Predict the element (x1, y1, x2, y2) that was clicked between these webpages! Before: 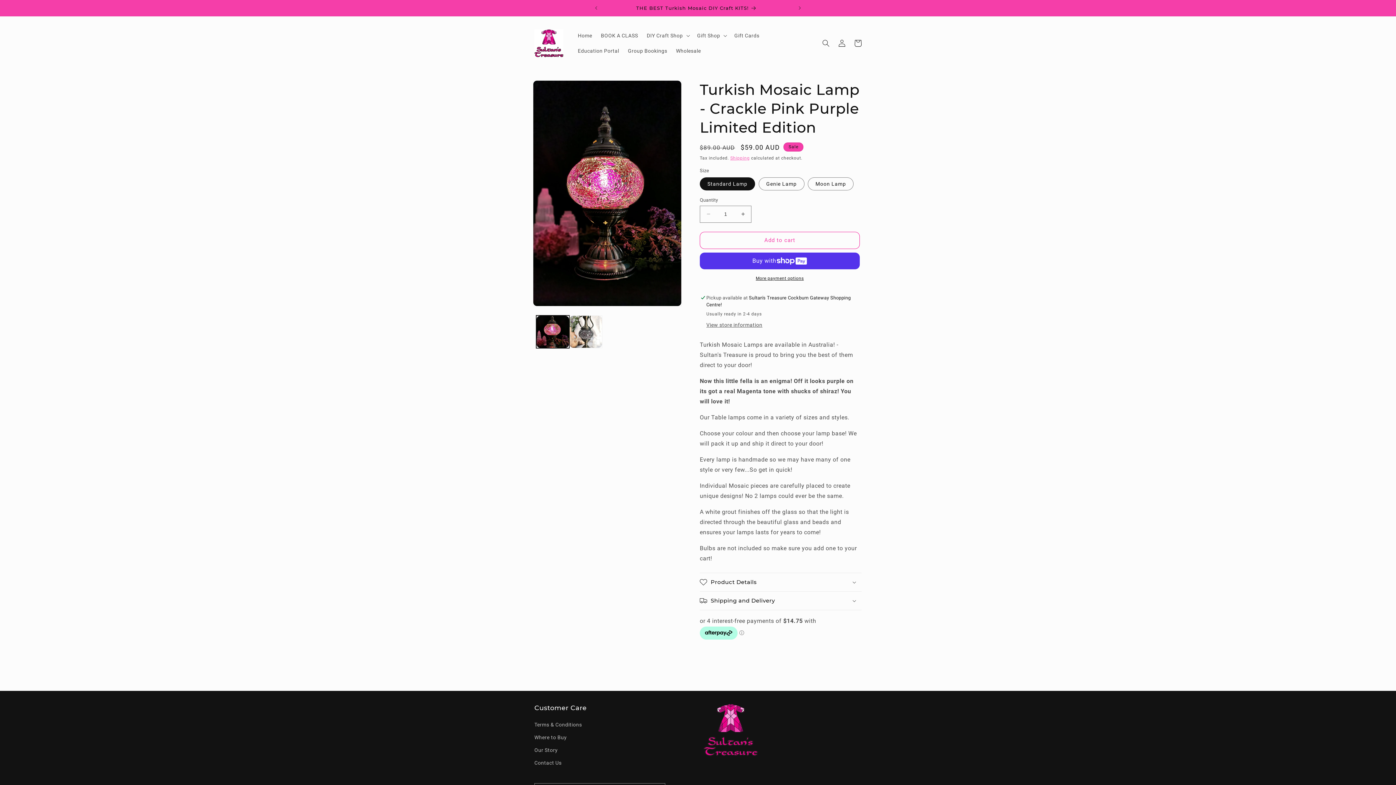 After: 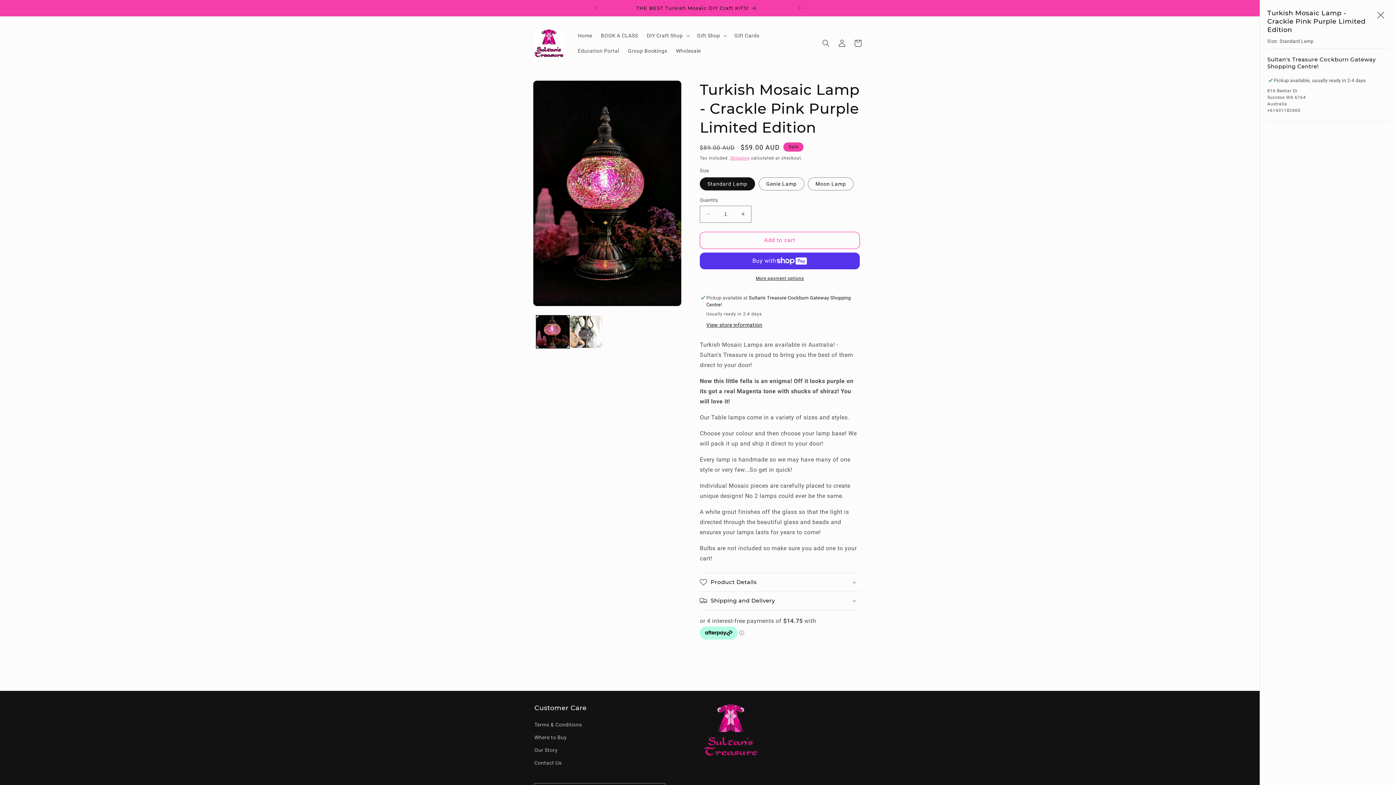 Action: label: View store information bbox: (706, 322, 762, 328)